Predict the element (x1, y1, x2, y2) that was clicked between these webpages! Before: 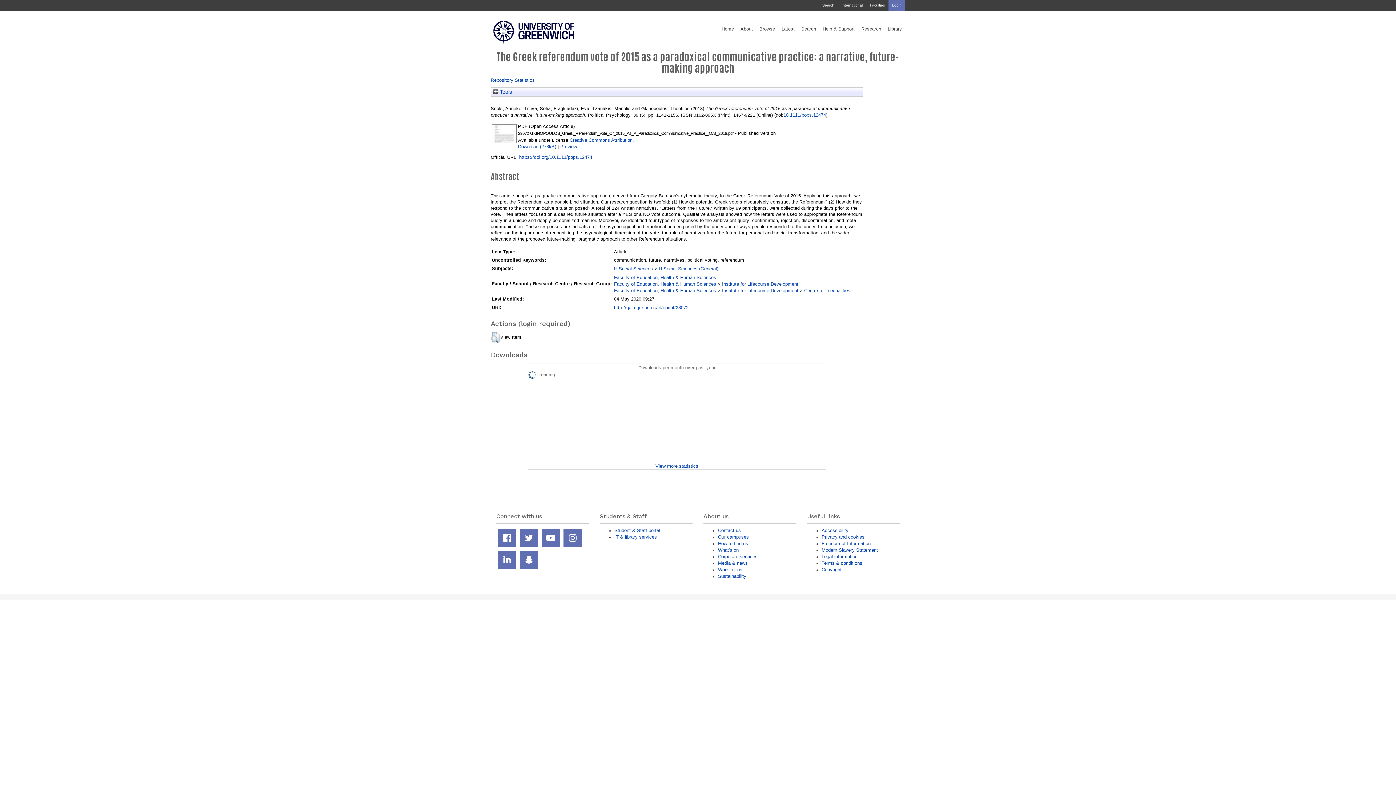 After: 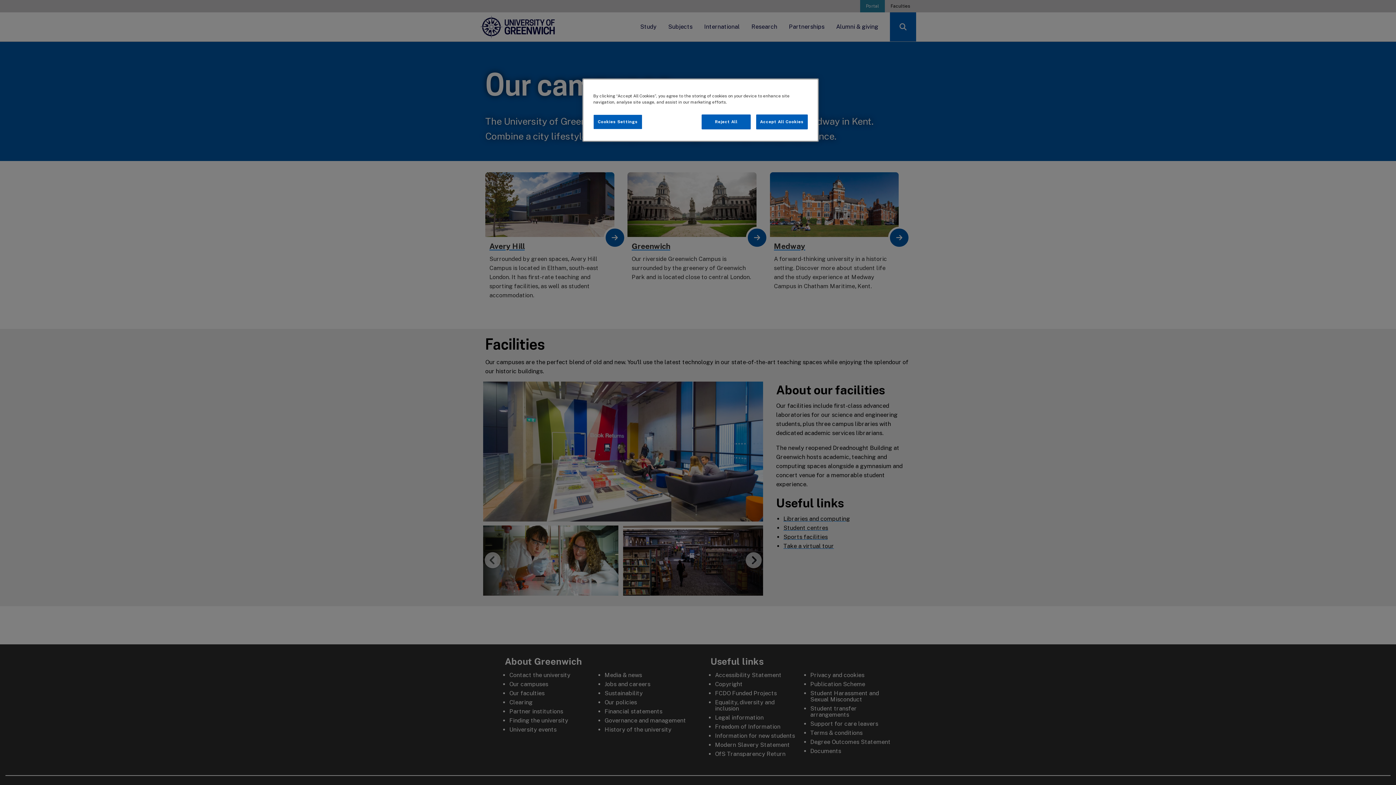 Action: label: Our campuses bbox: (718, 534, 749, 539)